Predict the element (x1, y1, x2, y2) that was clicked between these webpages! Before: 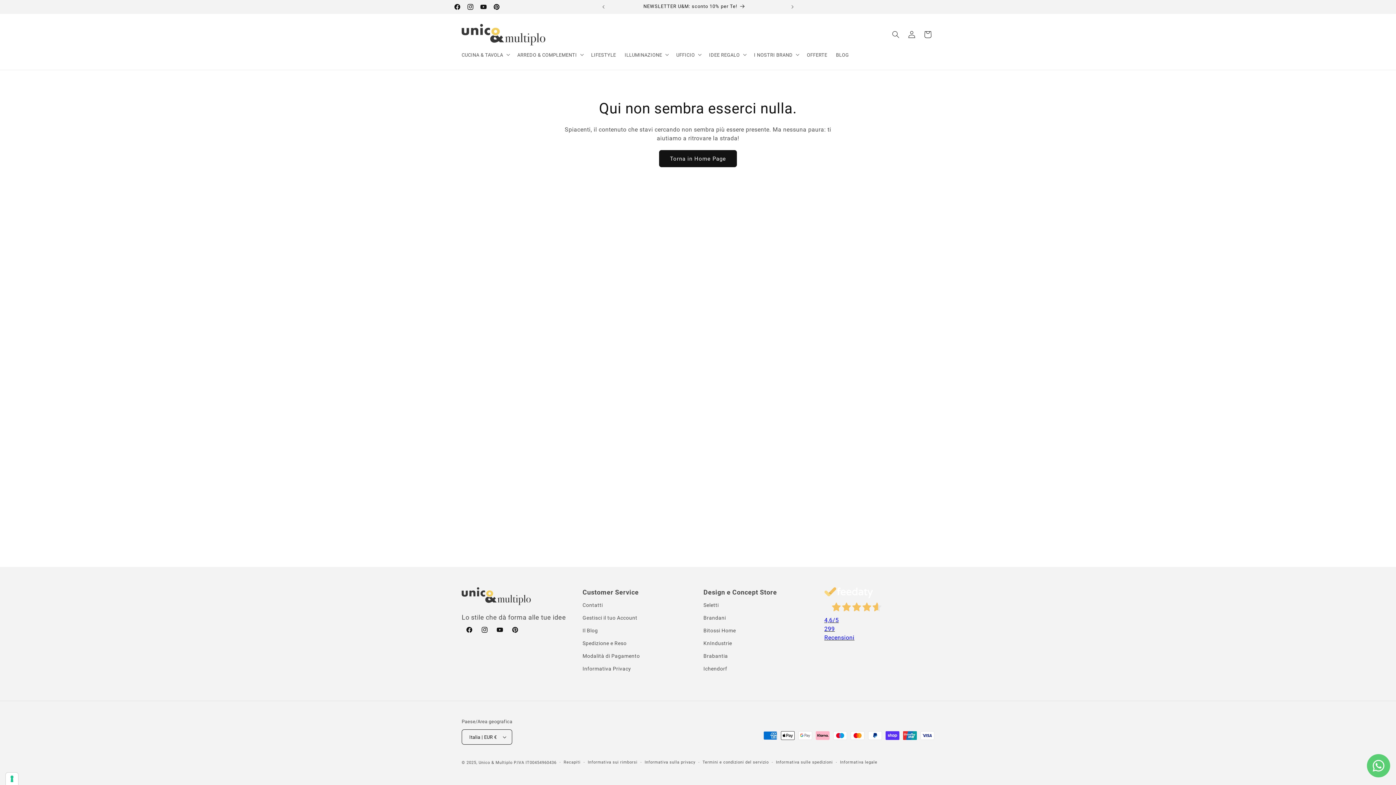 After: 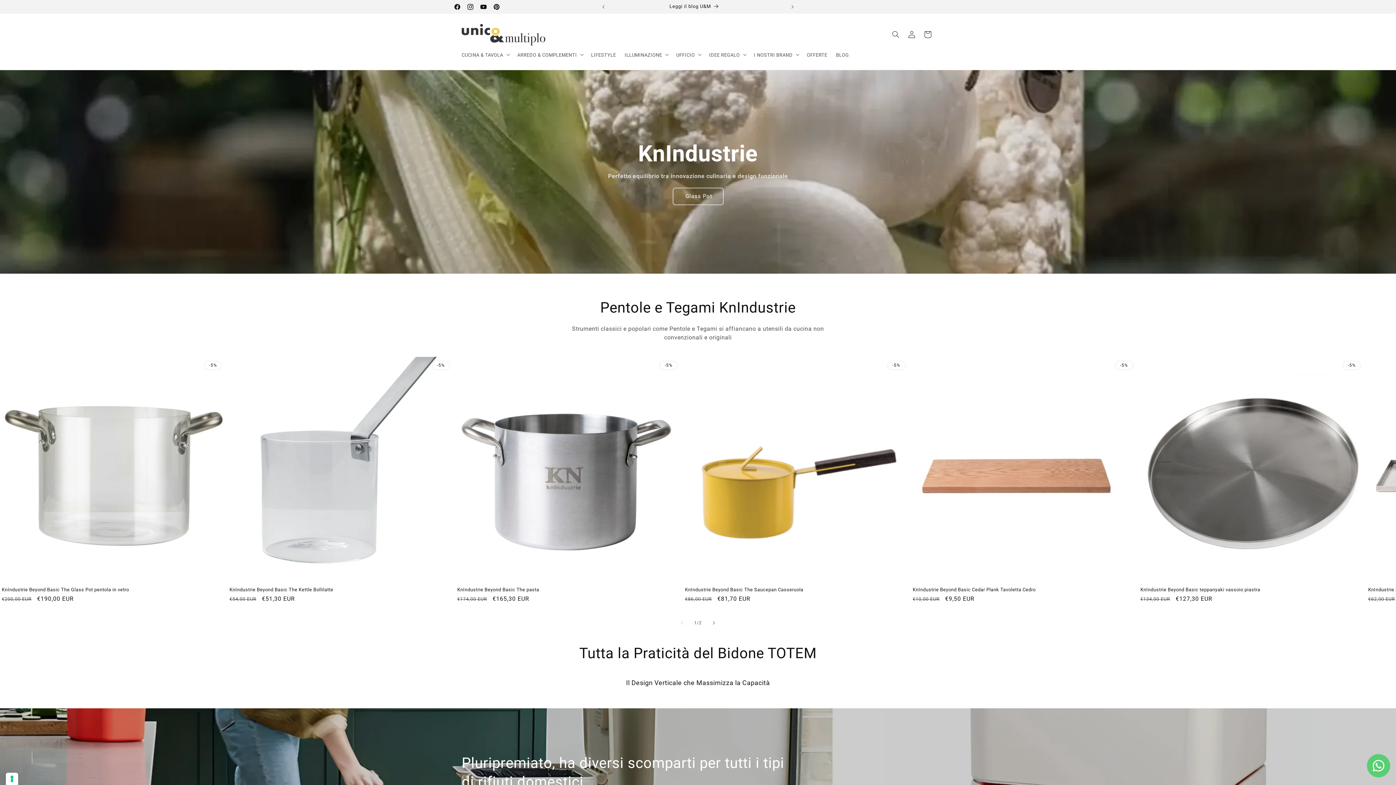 Action: bbox: (659, 150, 737, 167) label: Torna in Home Page